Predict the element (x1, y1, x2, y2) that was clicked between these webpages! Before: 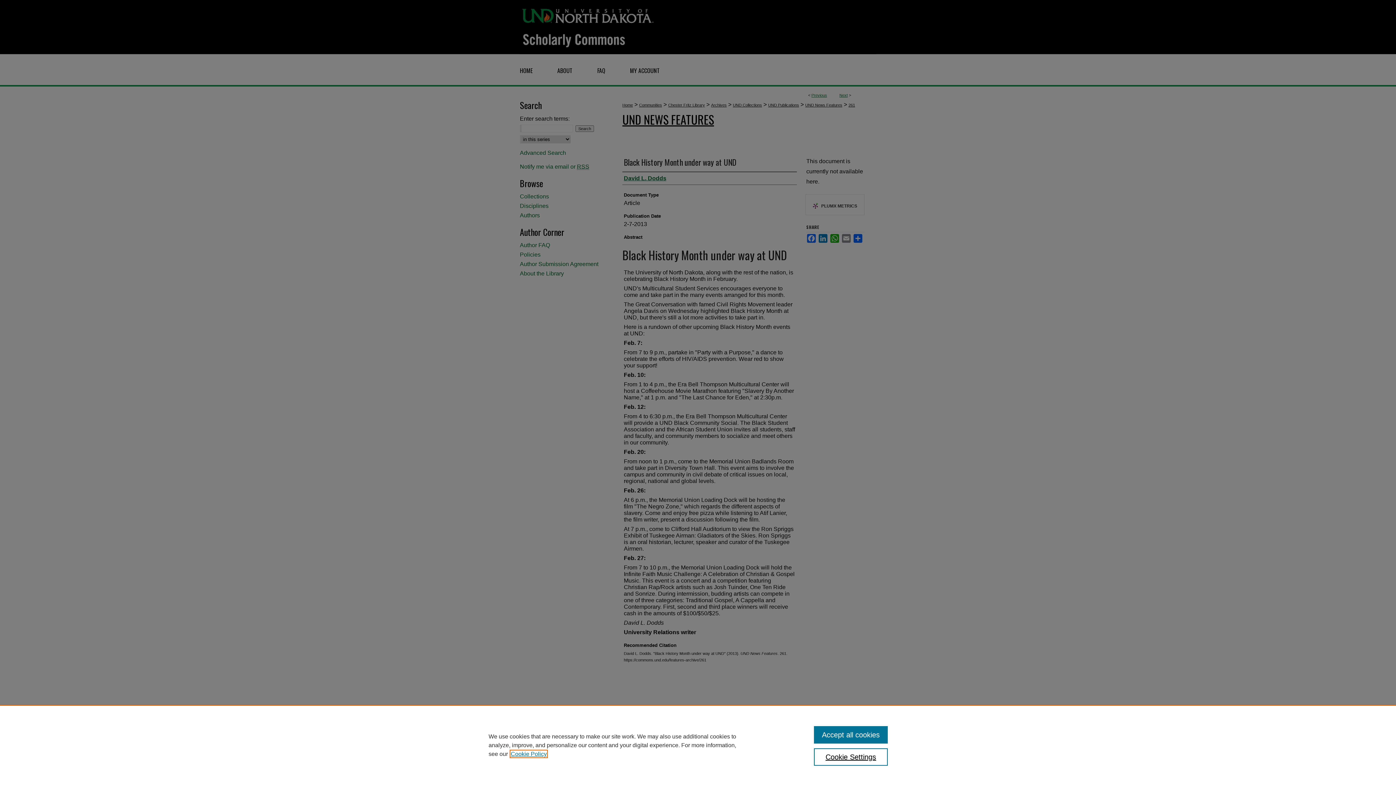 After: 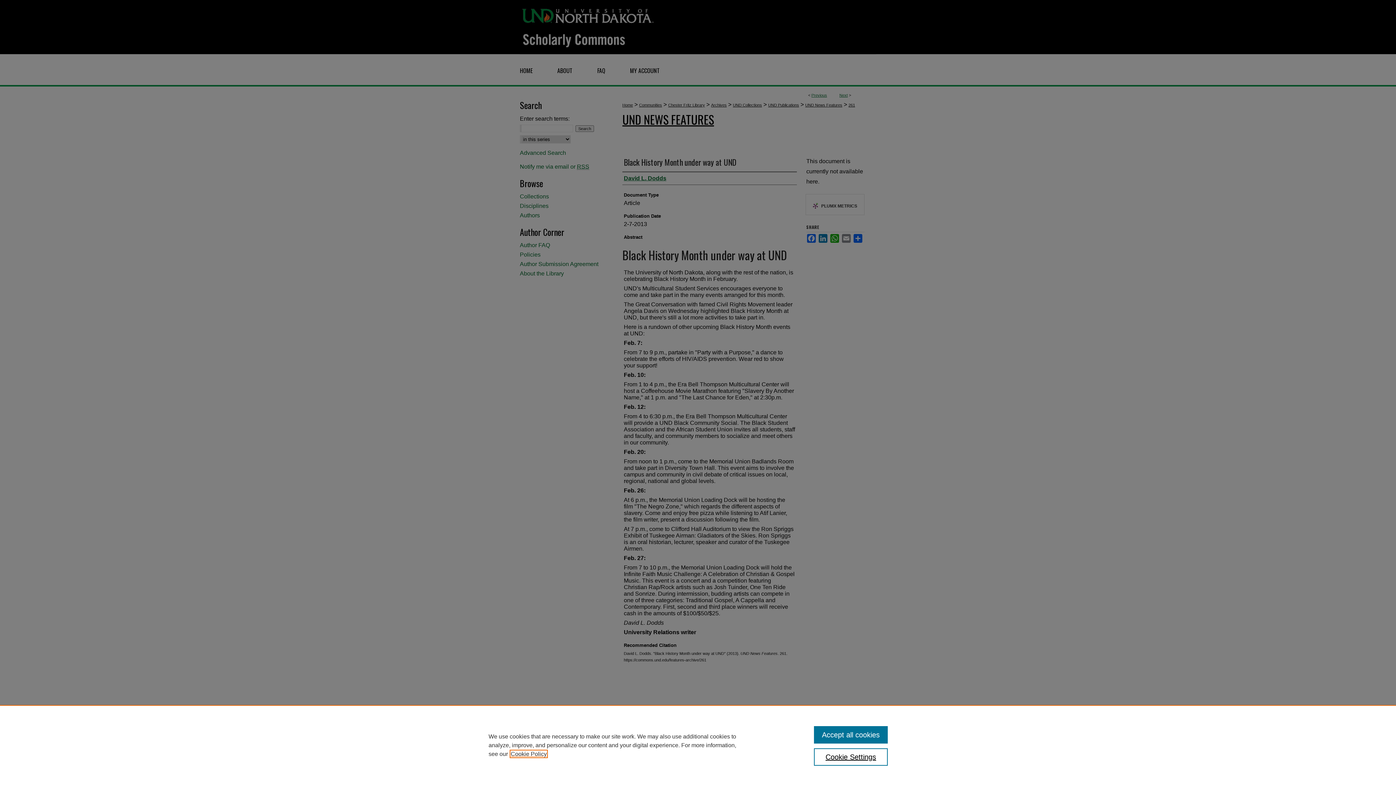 Action: bbox: (510, 751, 546, 757) label: , opens in a new tab